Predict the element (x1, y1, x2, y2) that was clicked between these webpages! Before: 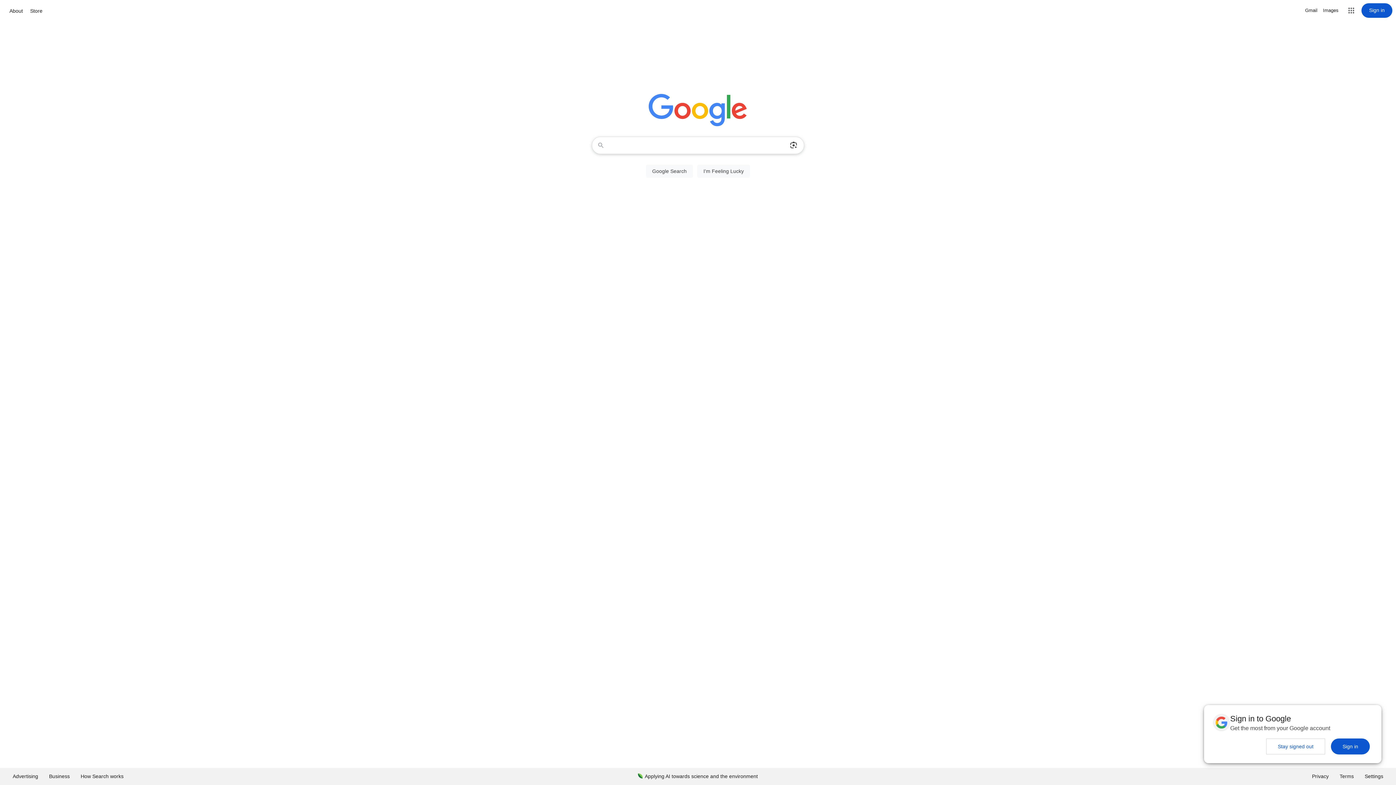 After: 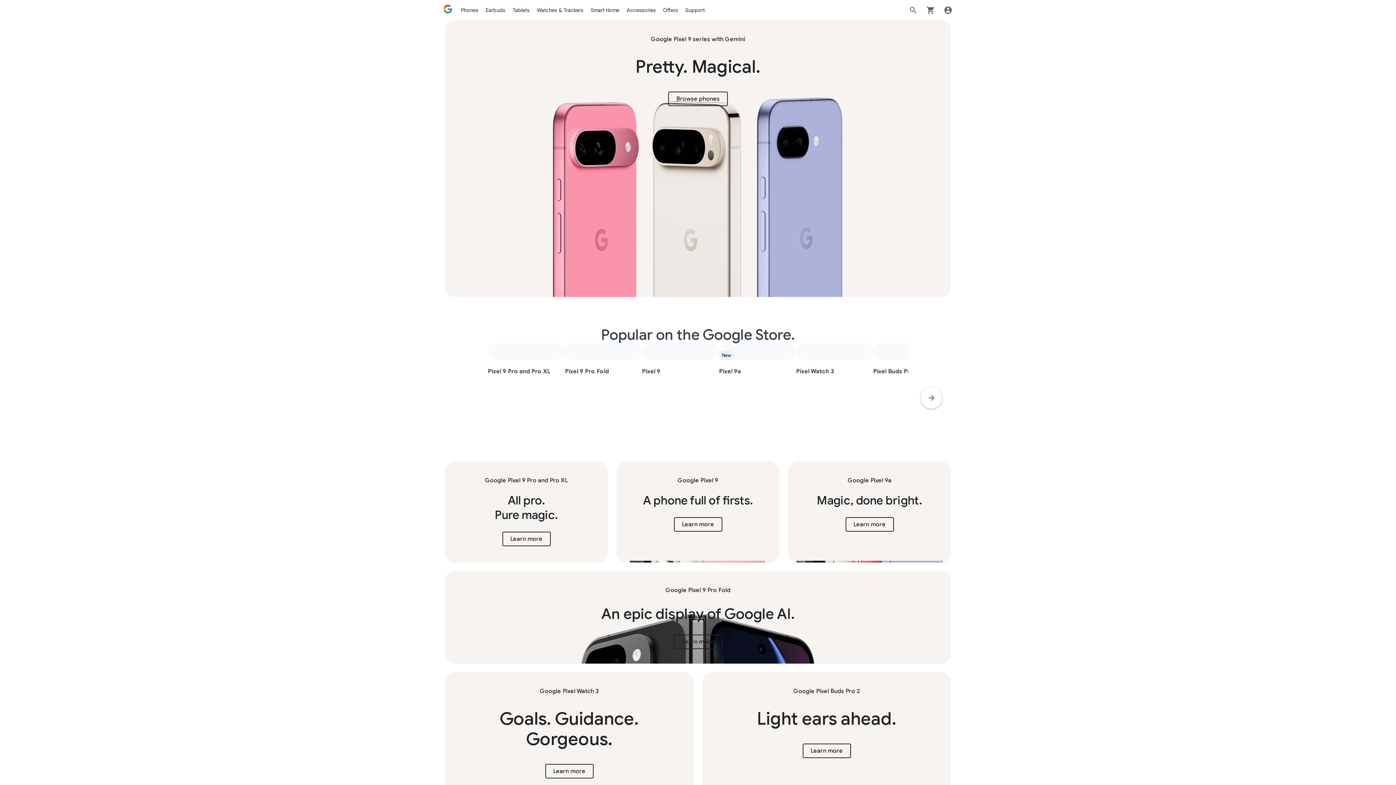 Action: label: Store bbox: (28, 6, 44, 15)